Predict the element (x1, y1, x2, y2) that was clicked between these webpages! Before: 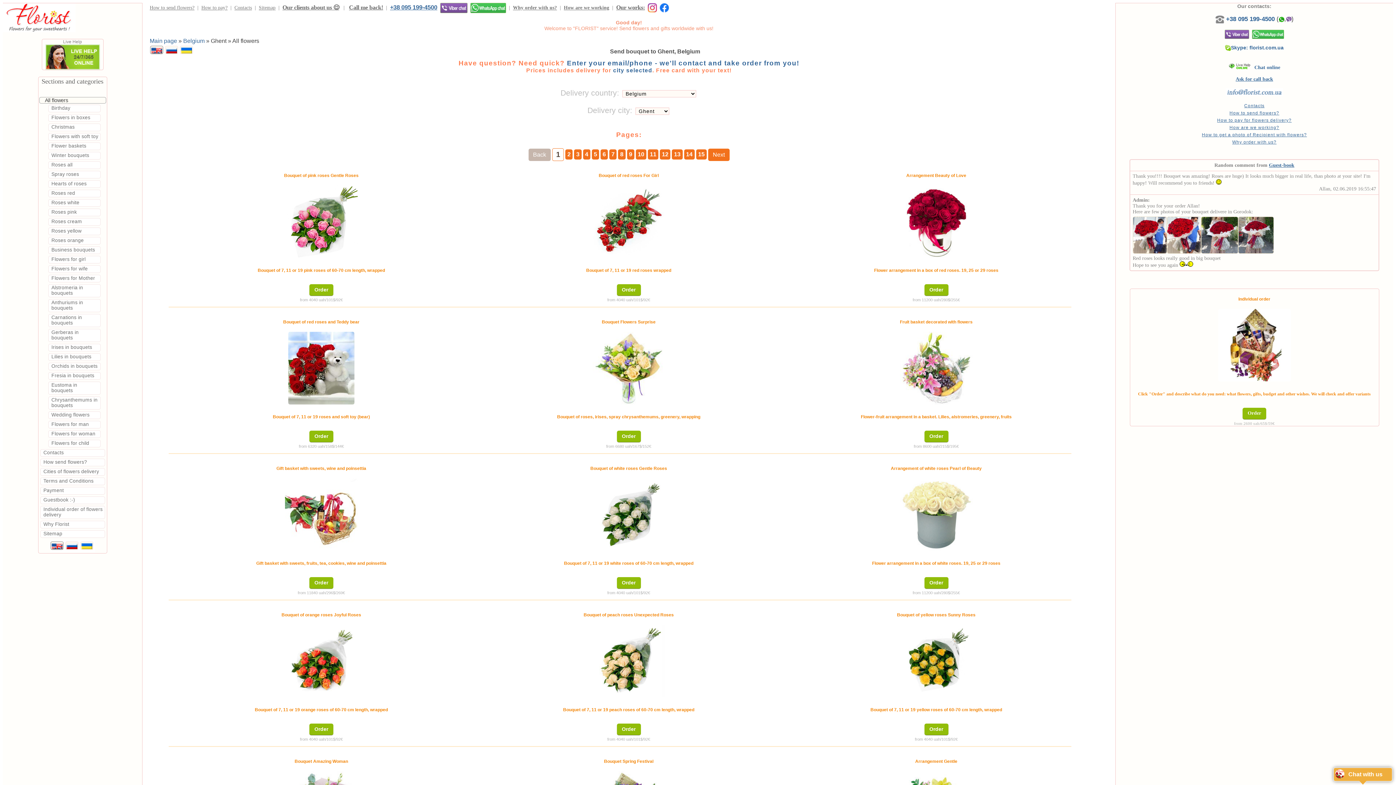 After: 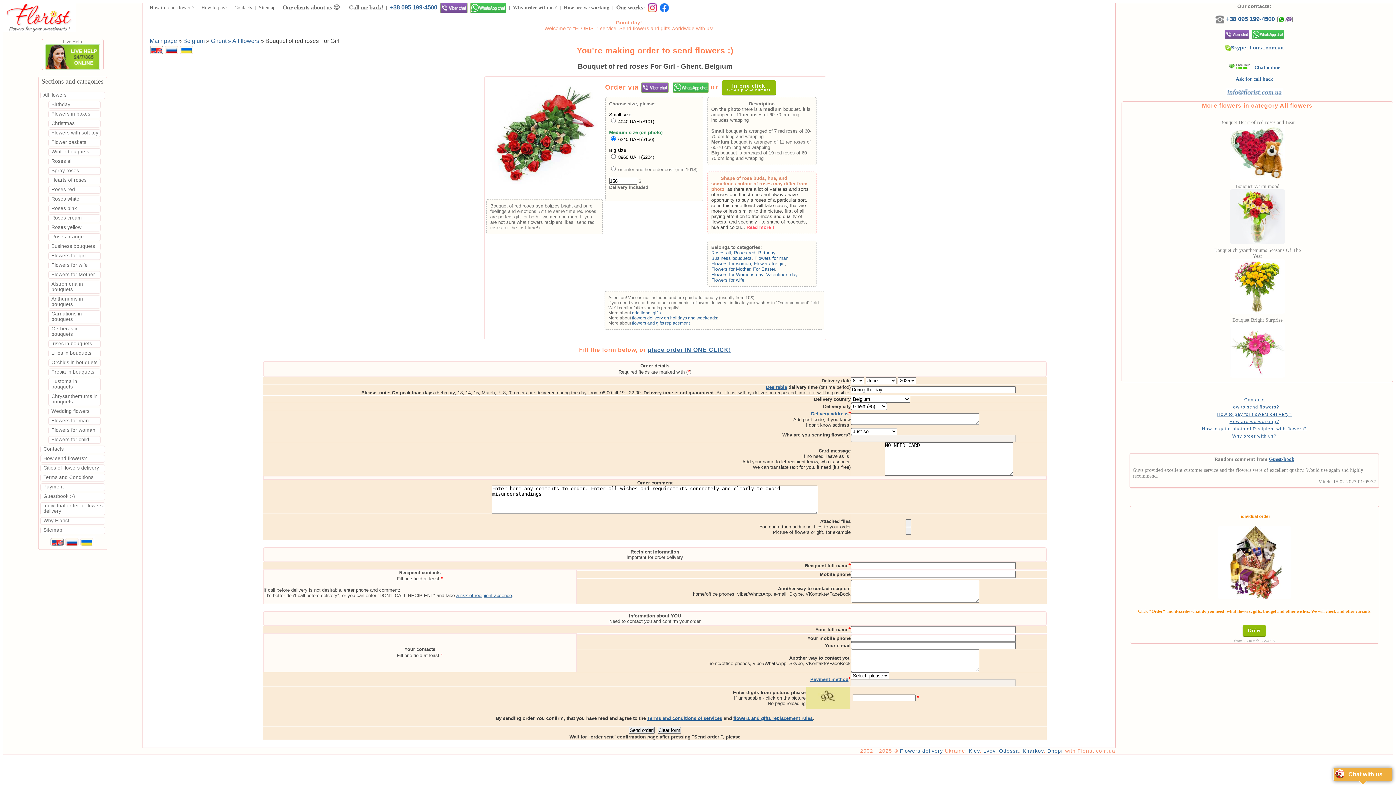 Action: bbox: (476, 165, 781, 302) label: Bouquet of red roses For Girl

Bouquet of 7, 11 or 19 red roses wrapped
Order

from 4040 uah/101$/92€